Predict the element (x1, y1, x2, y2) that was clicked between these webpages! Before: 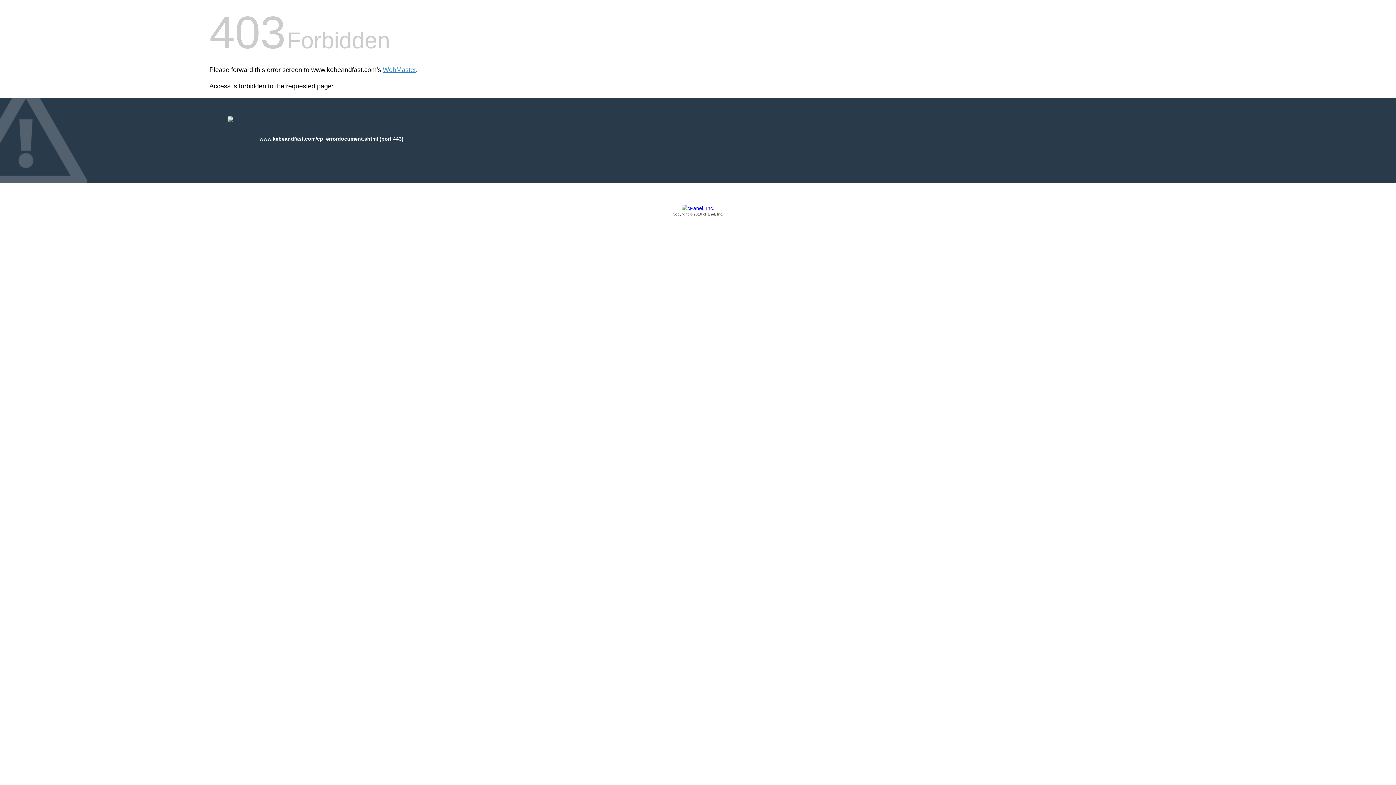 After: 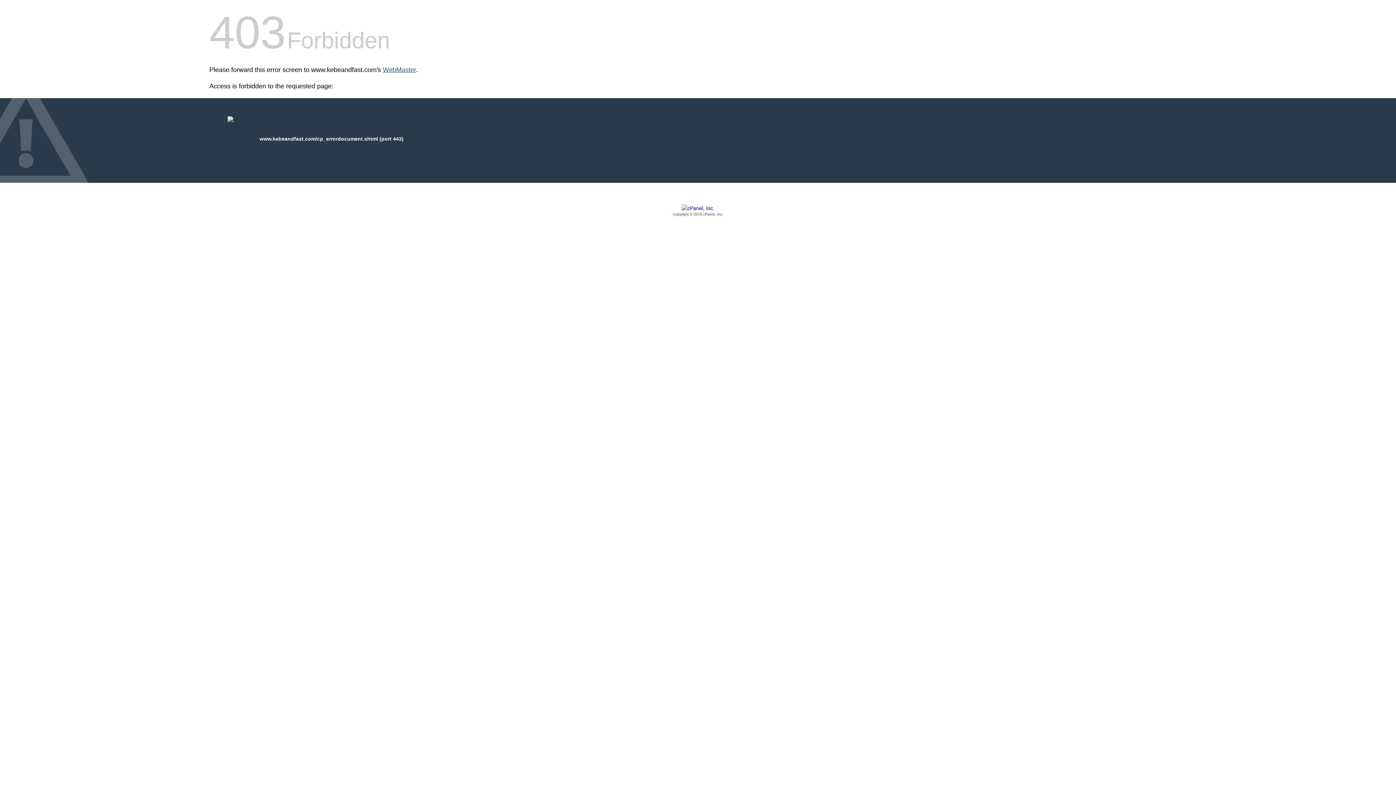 Action: label: WebMaster bbox: (382, 66, 416, 73)